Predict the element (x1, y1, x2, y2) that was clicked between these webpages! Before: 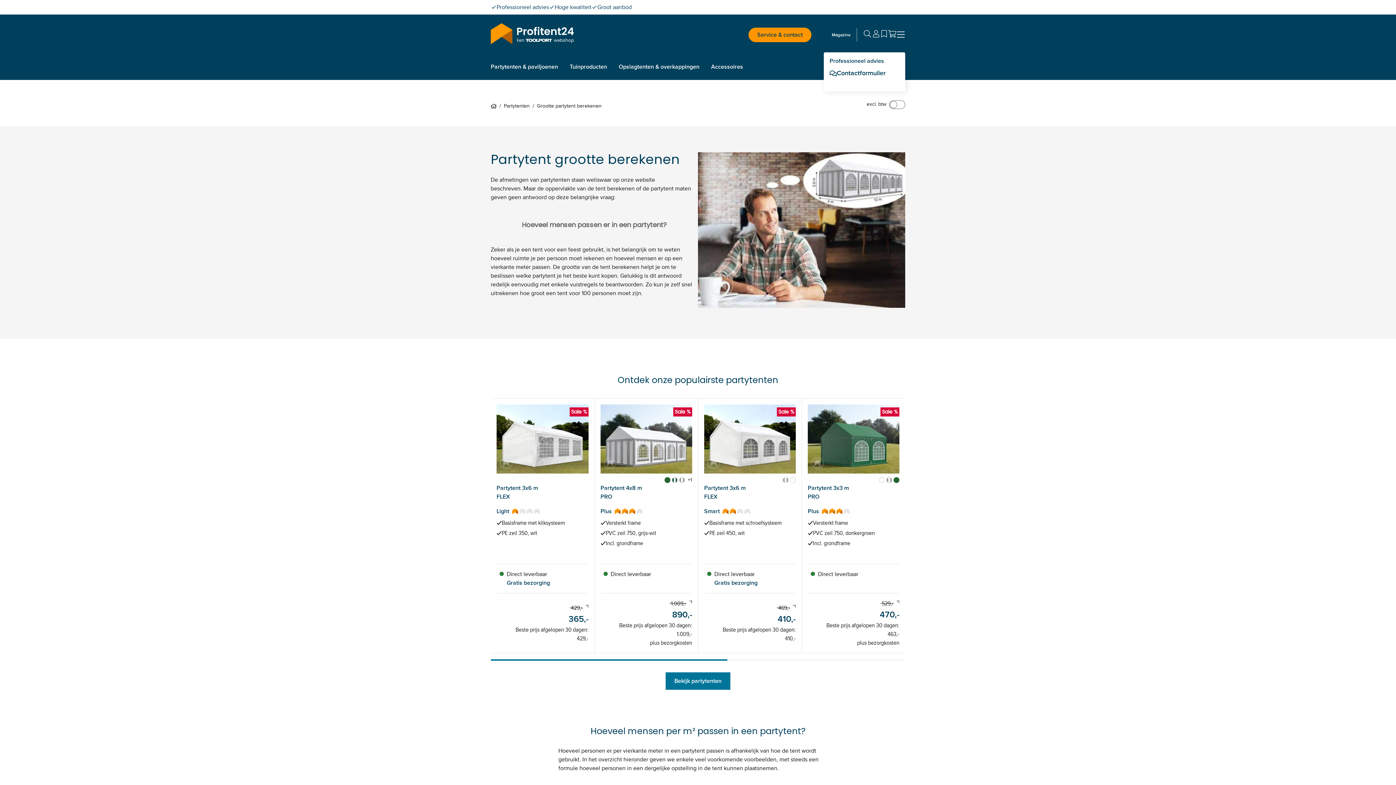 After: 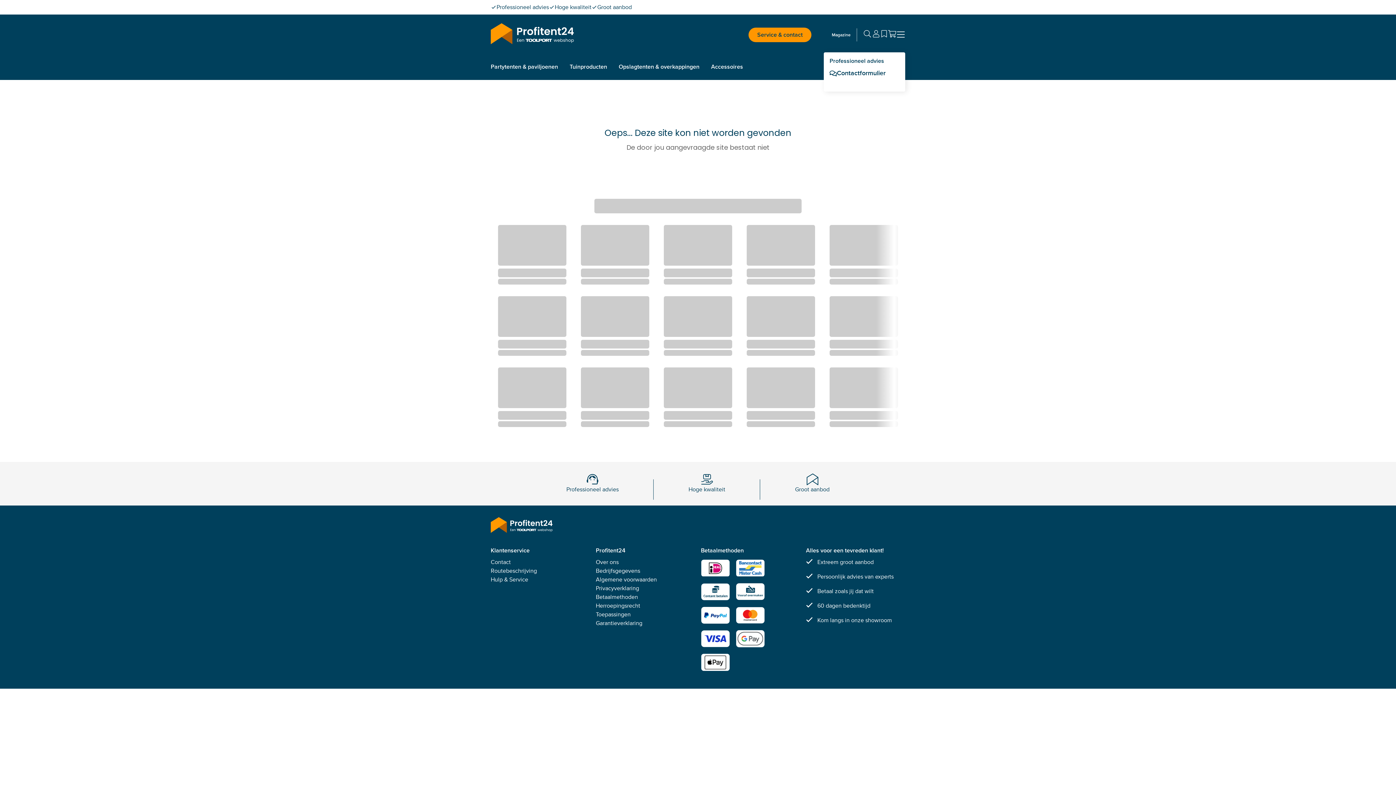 Action: label: Contactformulier bbox: (837, 68, 885, 77)